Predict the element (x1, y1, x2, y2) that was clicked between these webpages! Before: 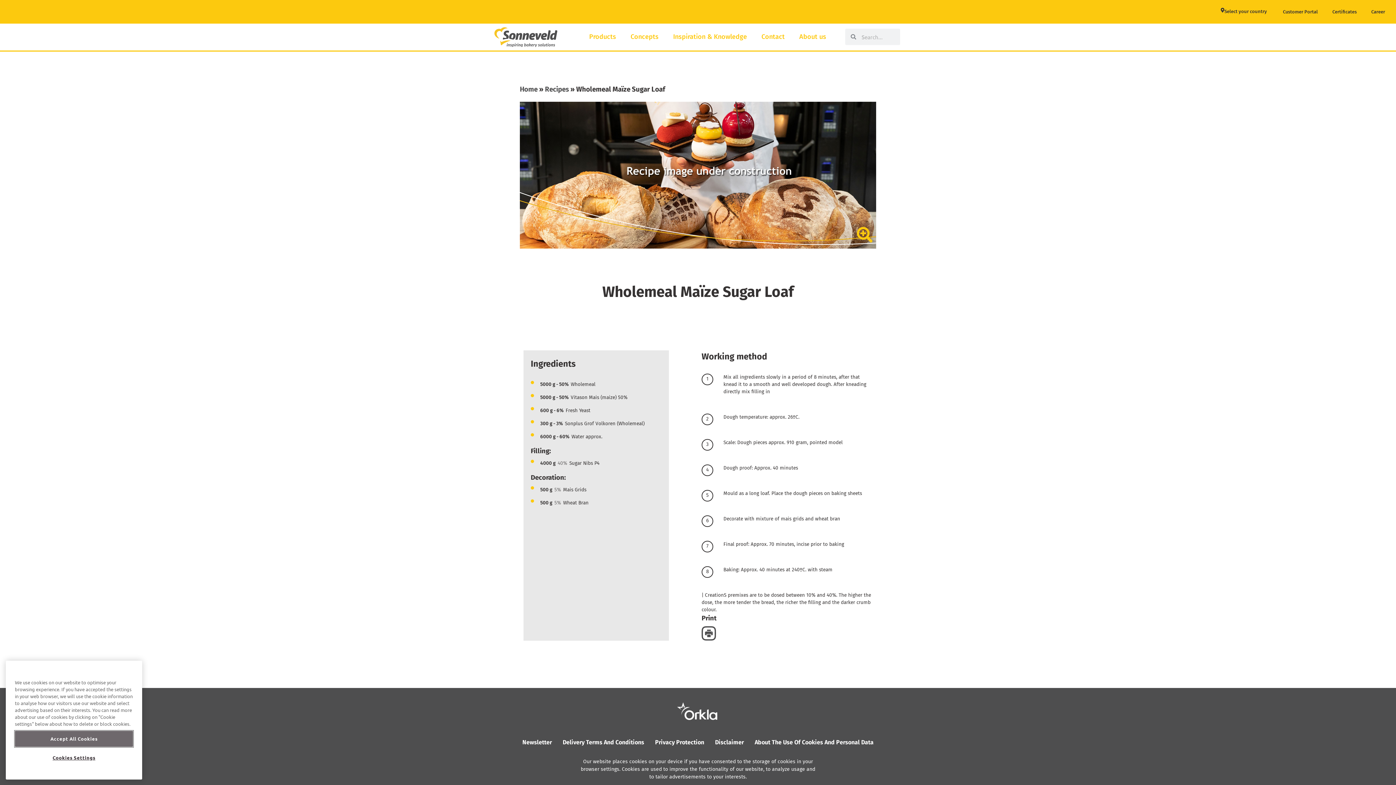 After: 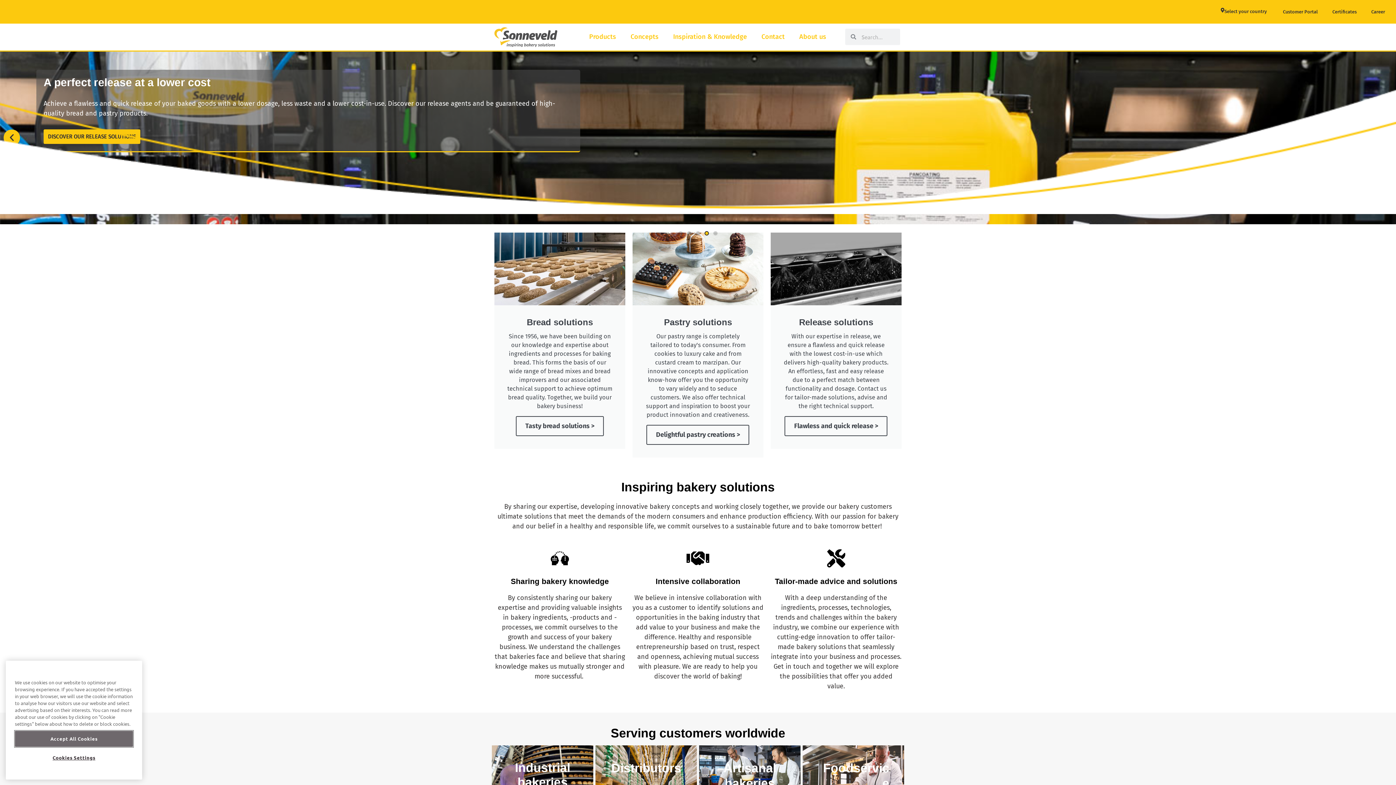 Action: label: Home bbox: (520, 85, 537, 93)